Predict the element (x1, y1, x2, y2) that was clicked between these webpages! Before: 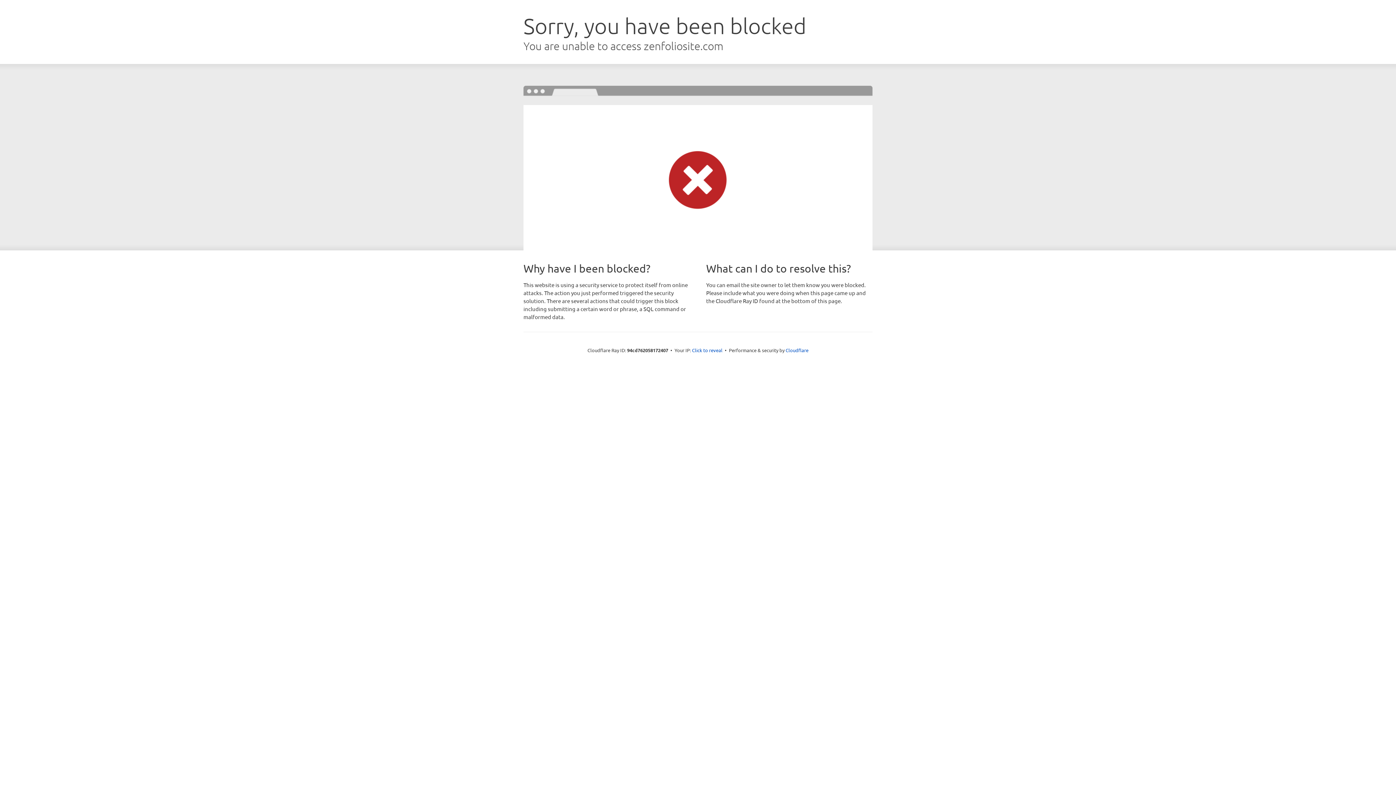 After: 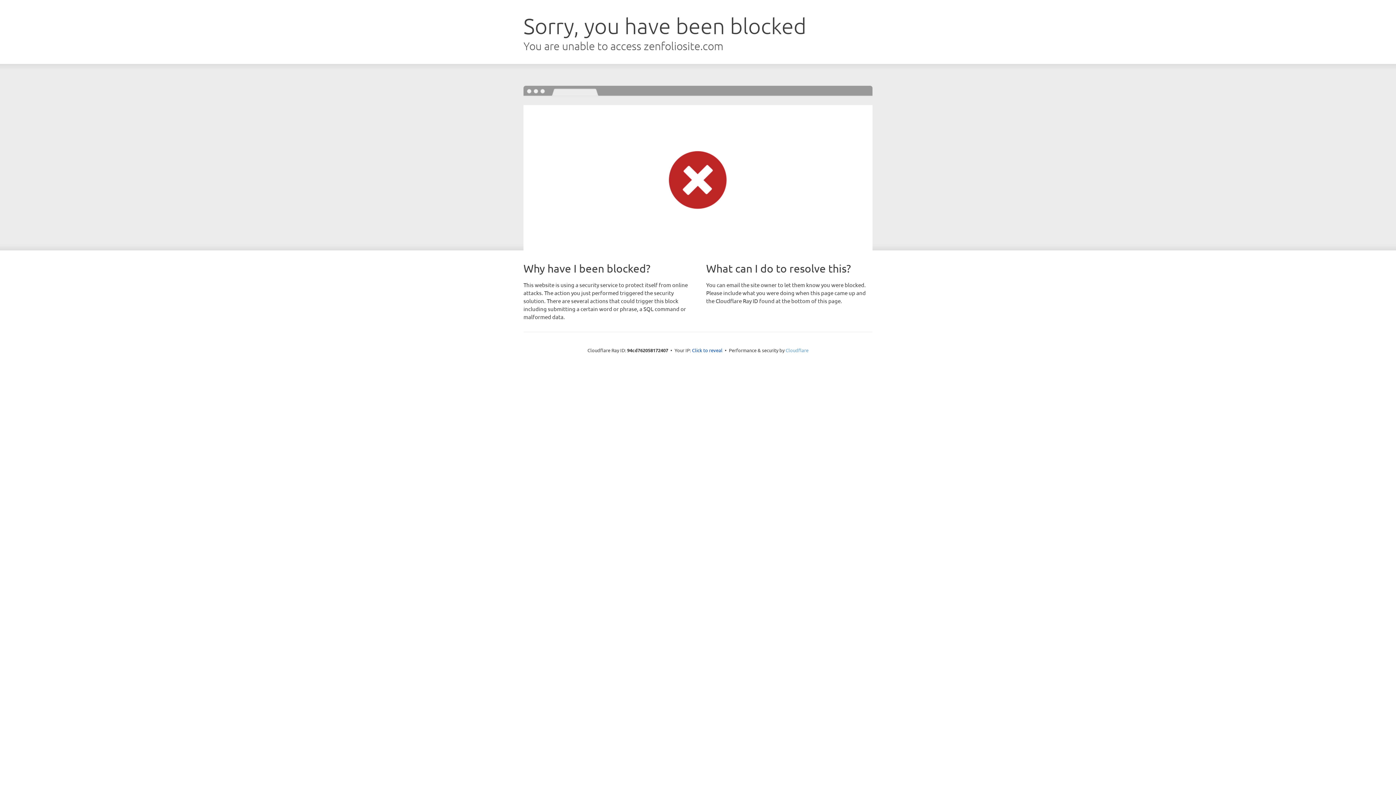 Action: bbox: (785, 347, 808, 353) label: Cloudflare